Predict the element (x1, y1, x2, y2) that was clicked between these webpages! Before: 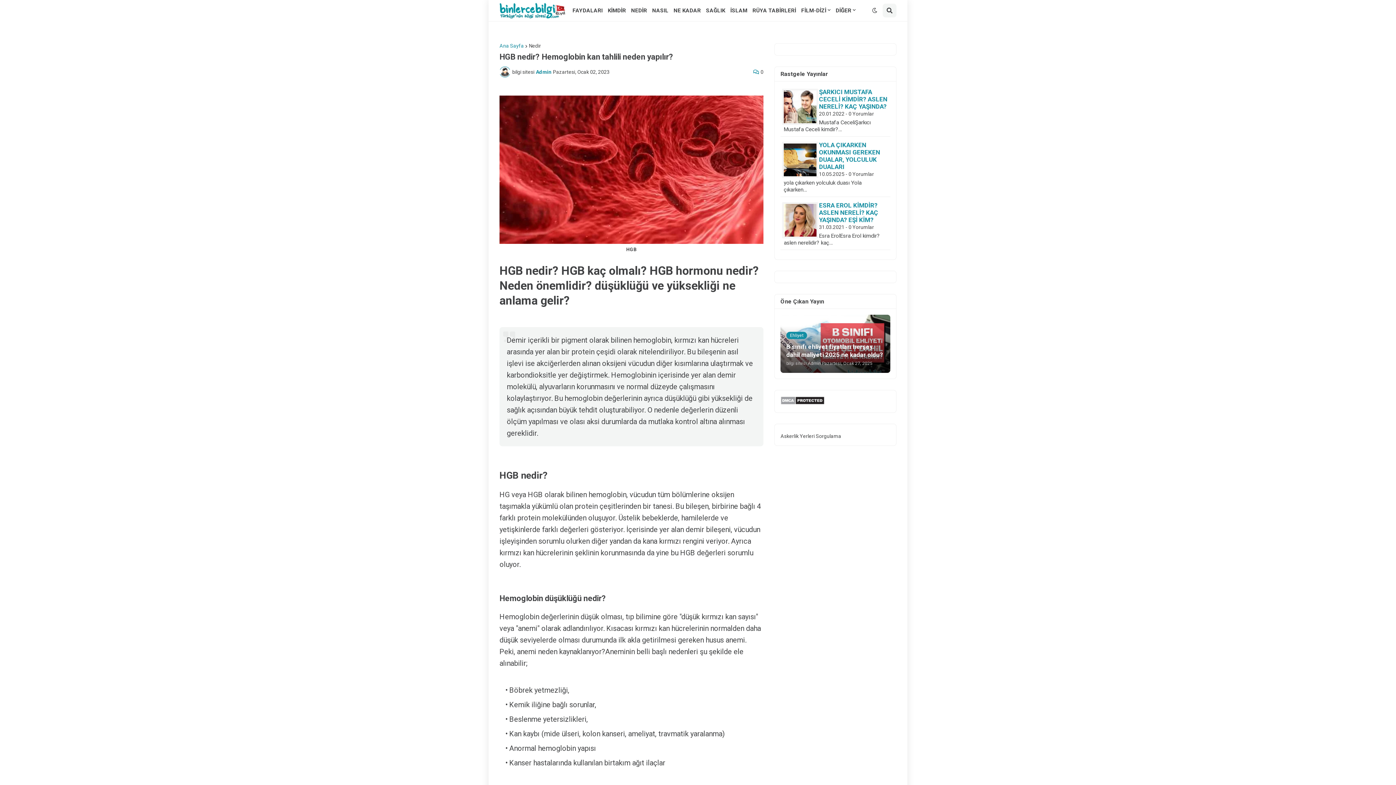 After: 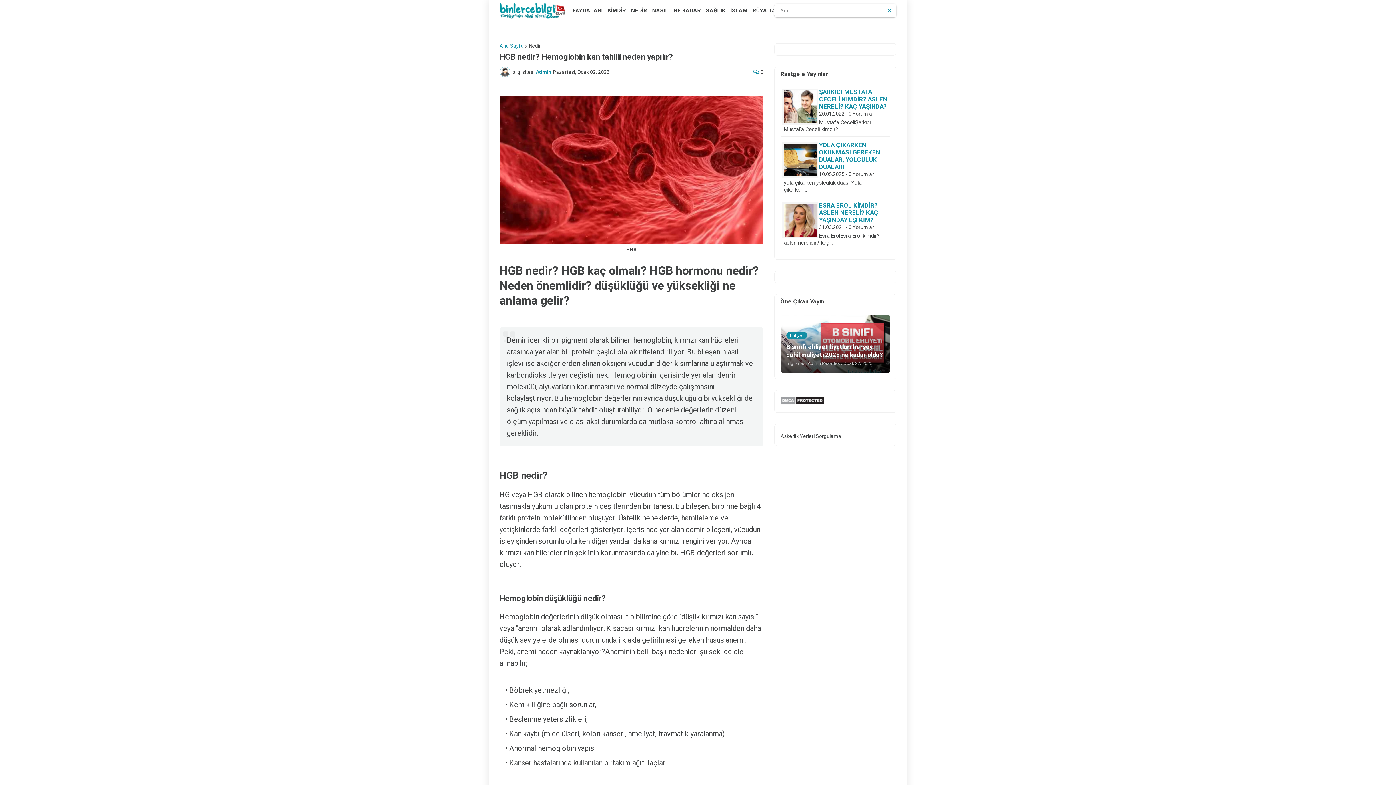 Action: bbox: (882, 3, 896, 17)